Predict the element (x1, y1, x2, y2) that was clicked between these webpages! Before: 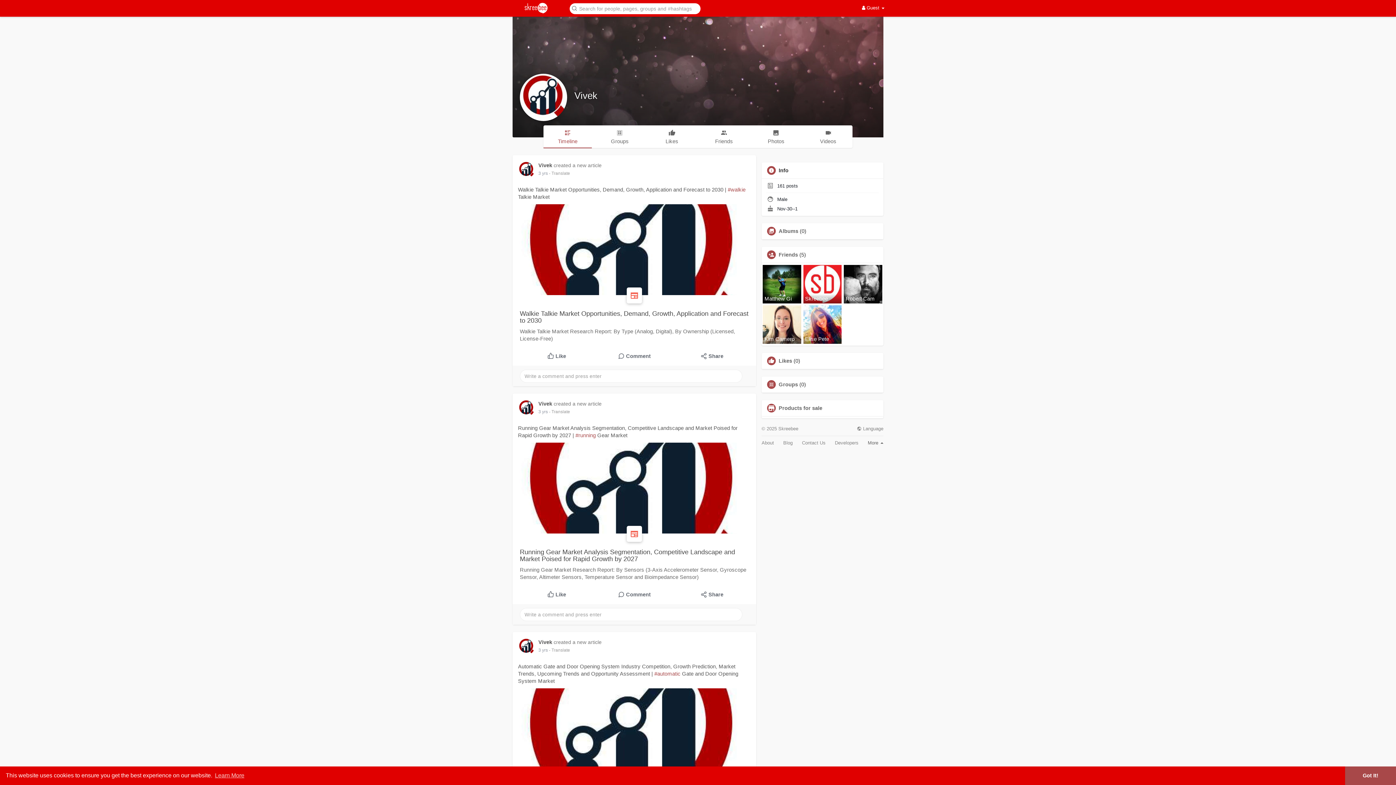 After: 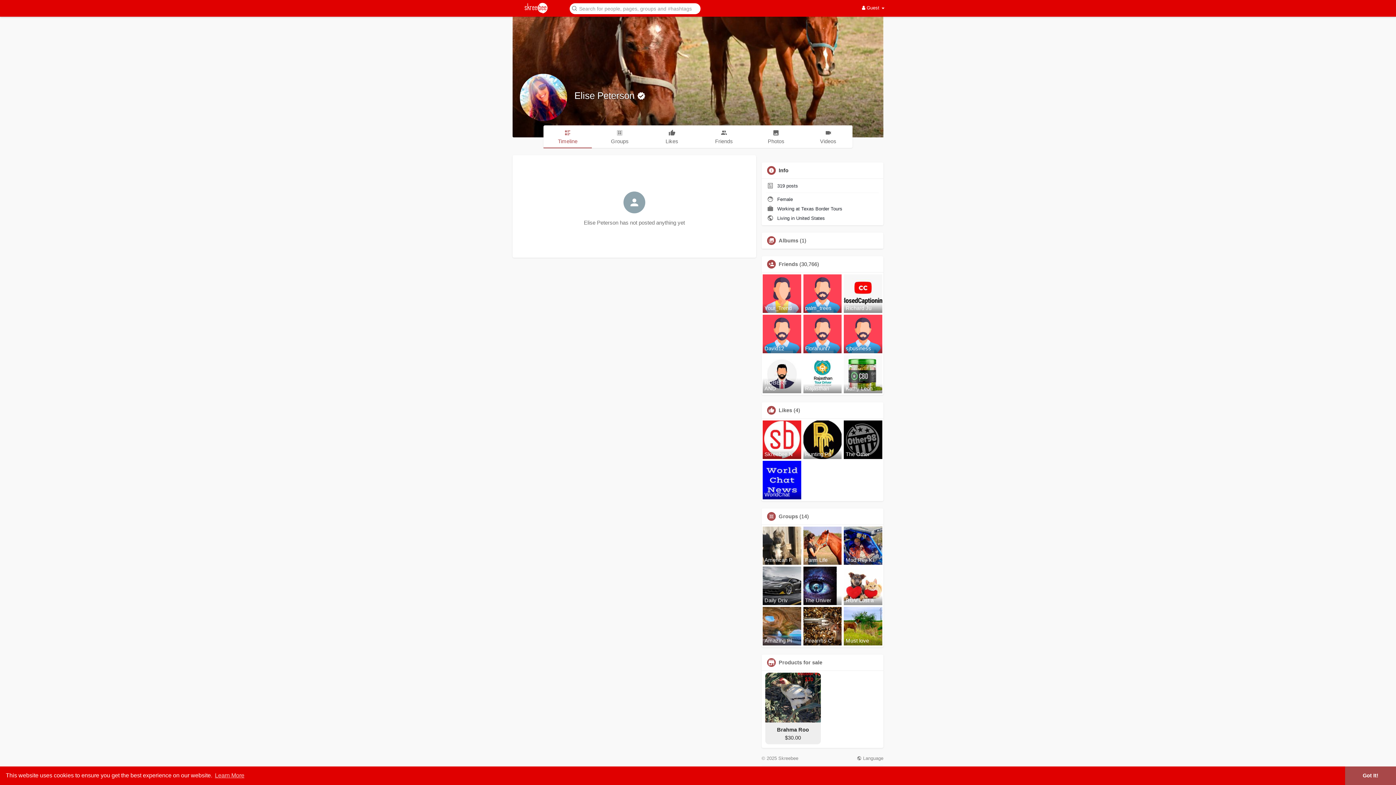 Action: label: Elise Pete bbox: (803, 305, 841, 343)